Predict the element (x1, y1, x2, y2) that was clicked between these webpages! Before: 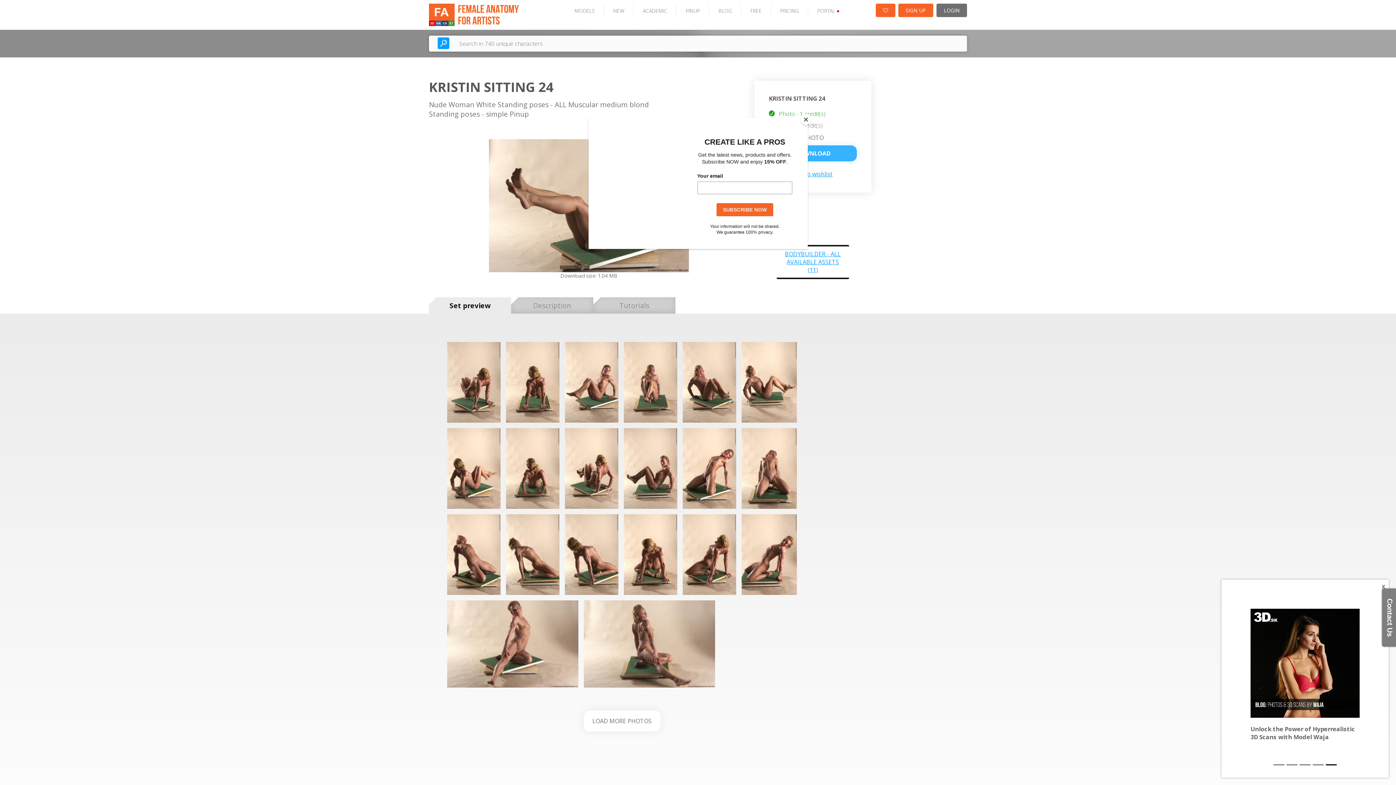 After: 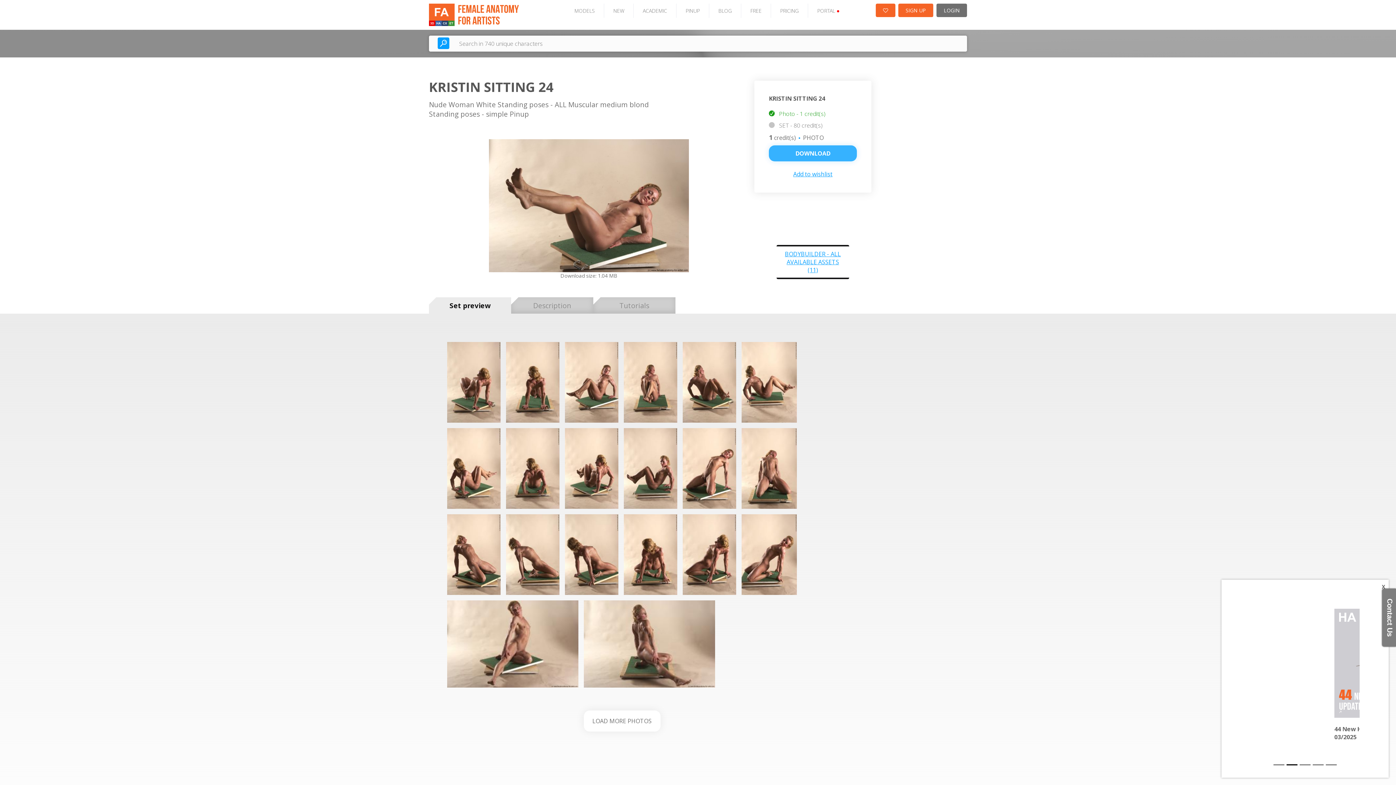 Action: bbox: (800, 114, 811, 125) label: Close